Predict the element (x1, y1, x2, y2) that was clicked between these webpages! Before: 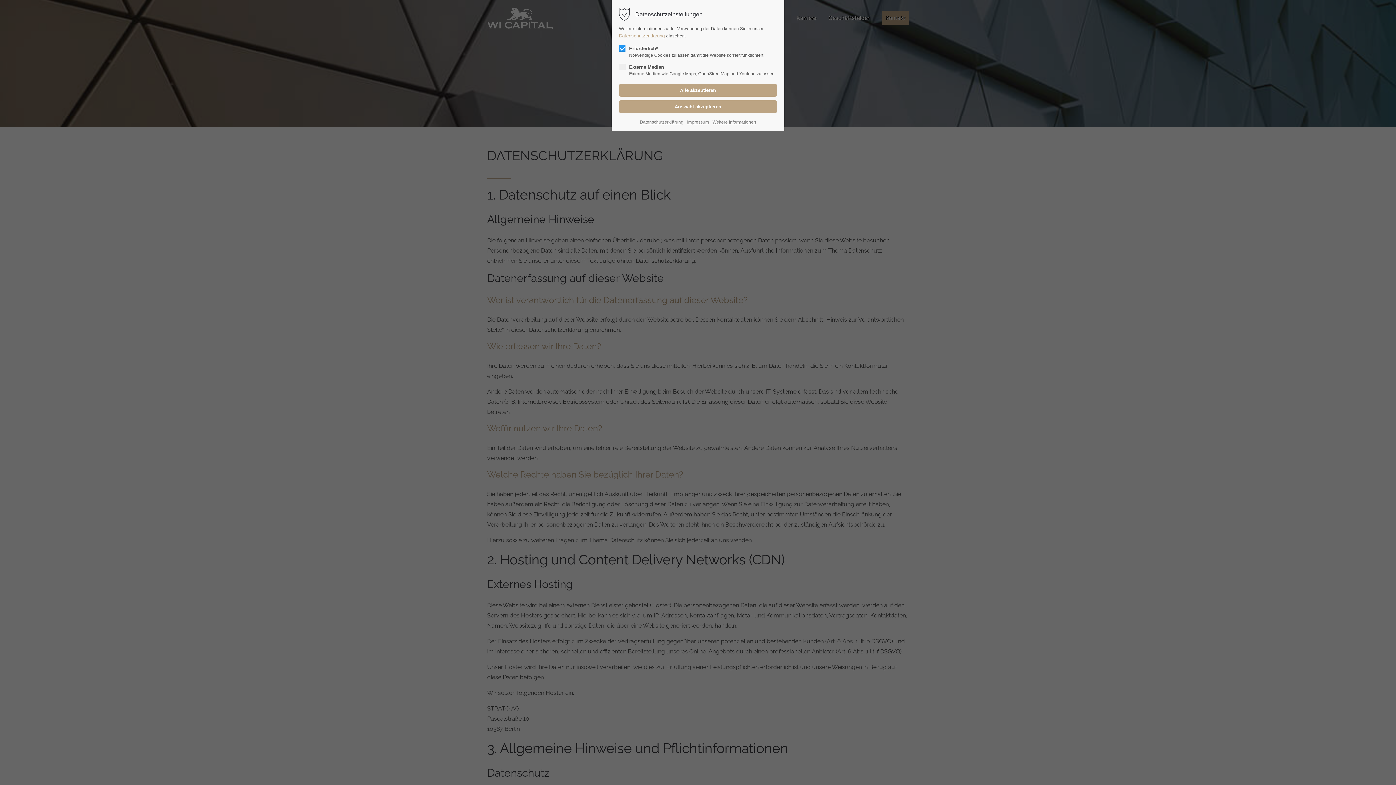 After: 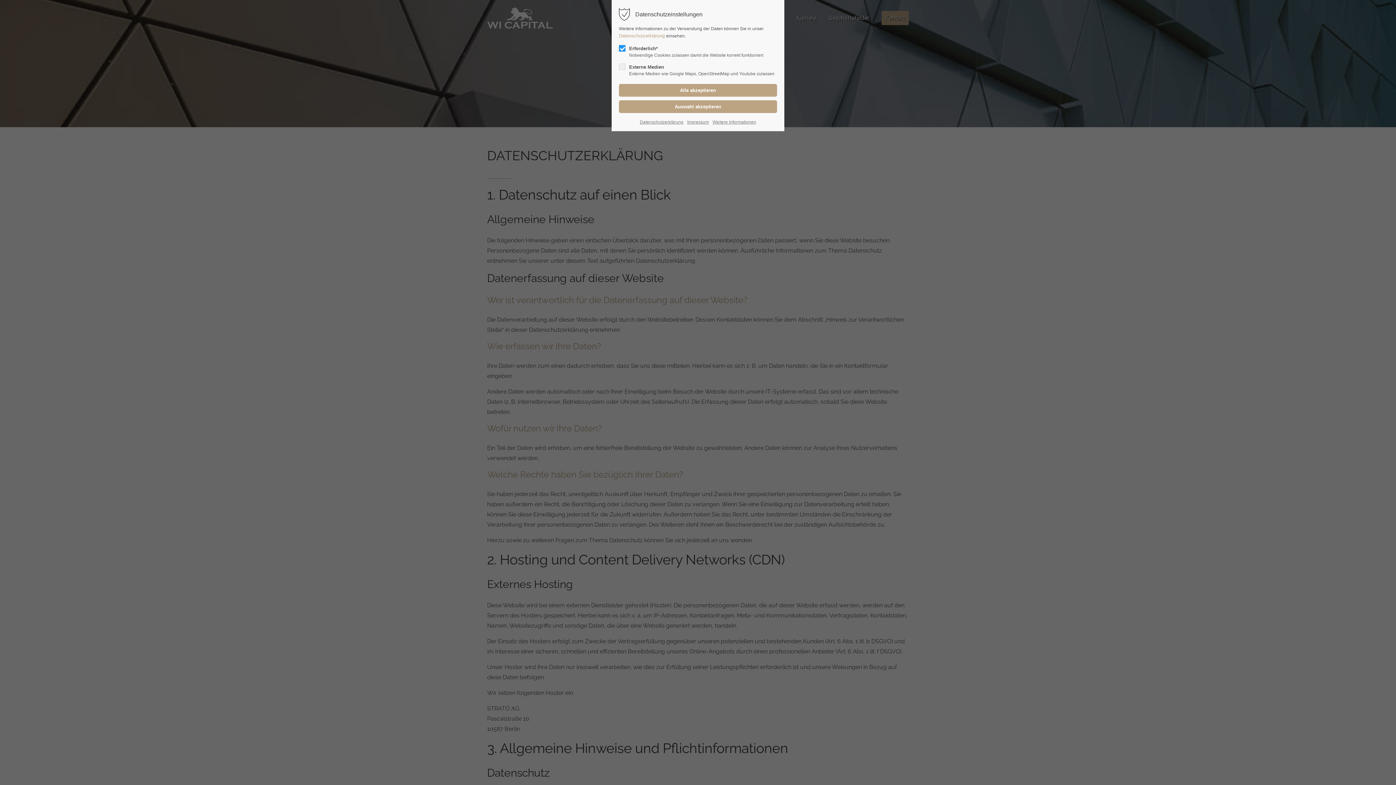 Action: bbox: (640, 118, 683, 125) label: Datenschutzerklärung